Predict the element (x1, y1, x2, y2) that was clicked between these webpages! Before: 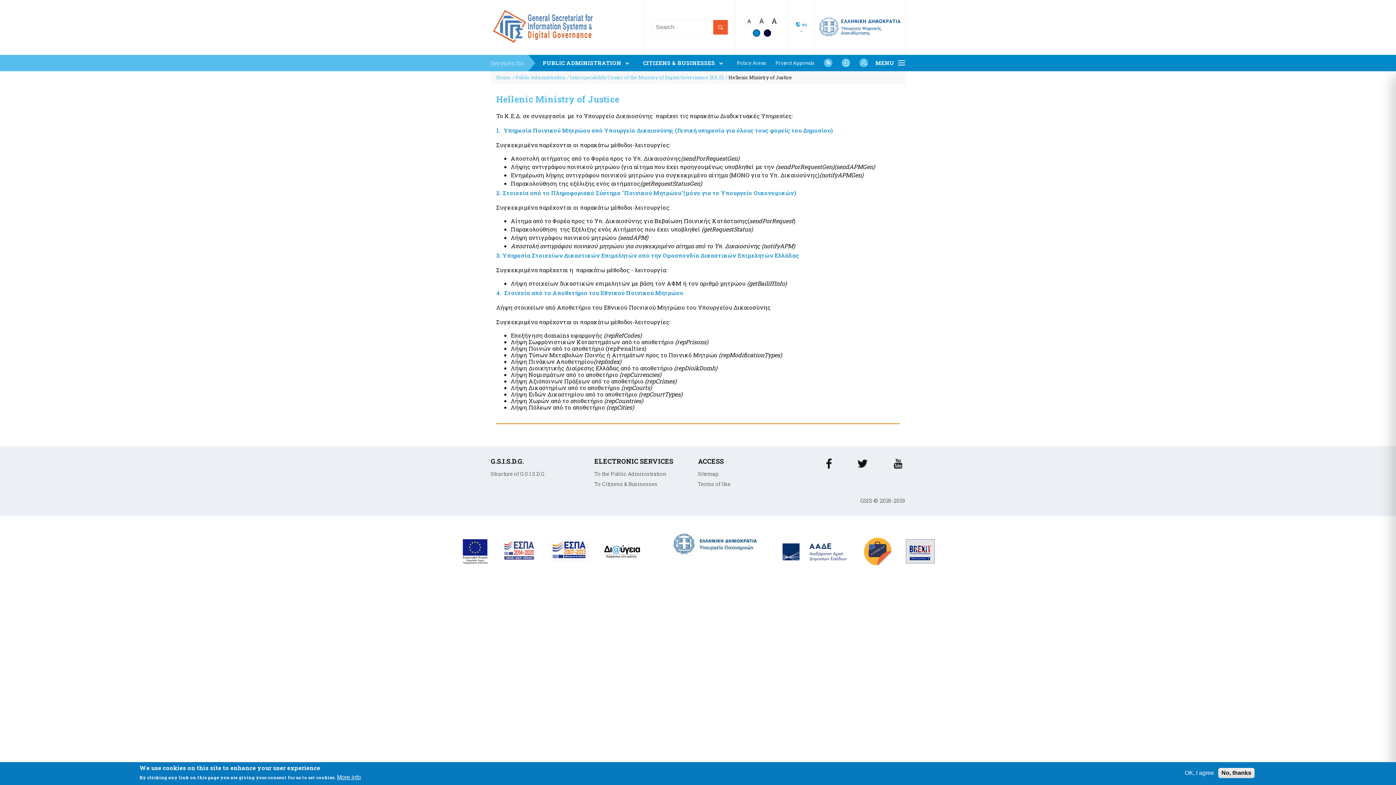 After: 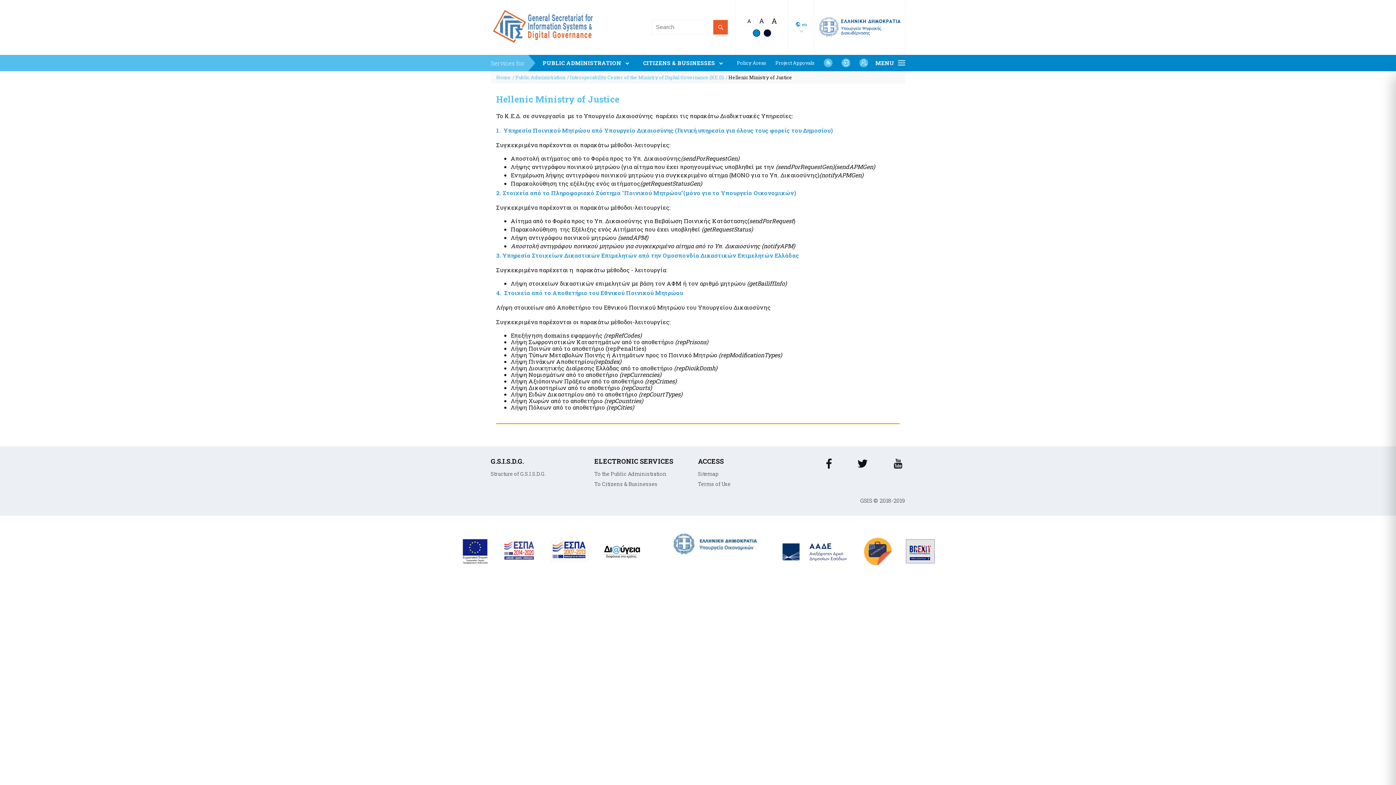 Action: bbox: (1218, 768, 1254, 778) label: No, thanks